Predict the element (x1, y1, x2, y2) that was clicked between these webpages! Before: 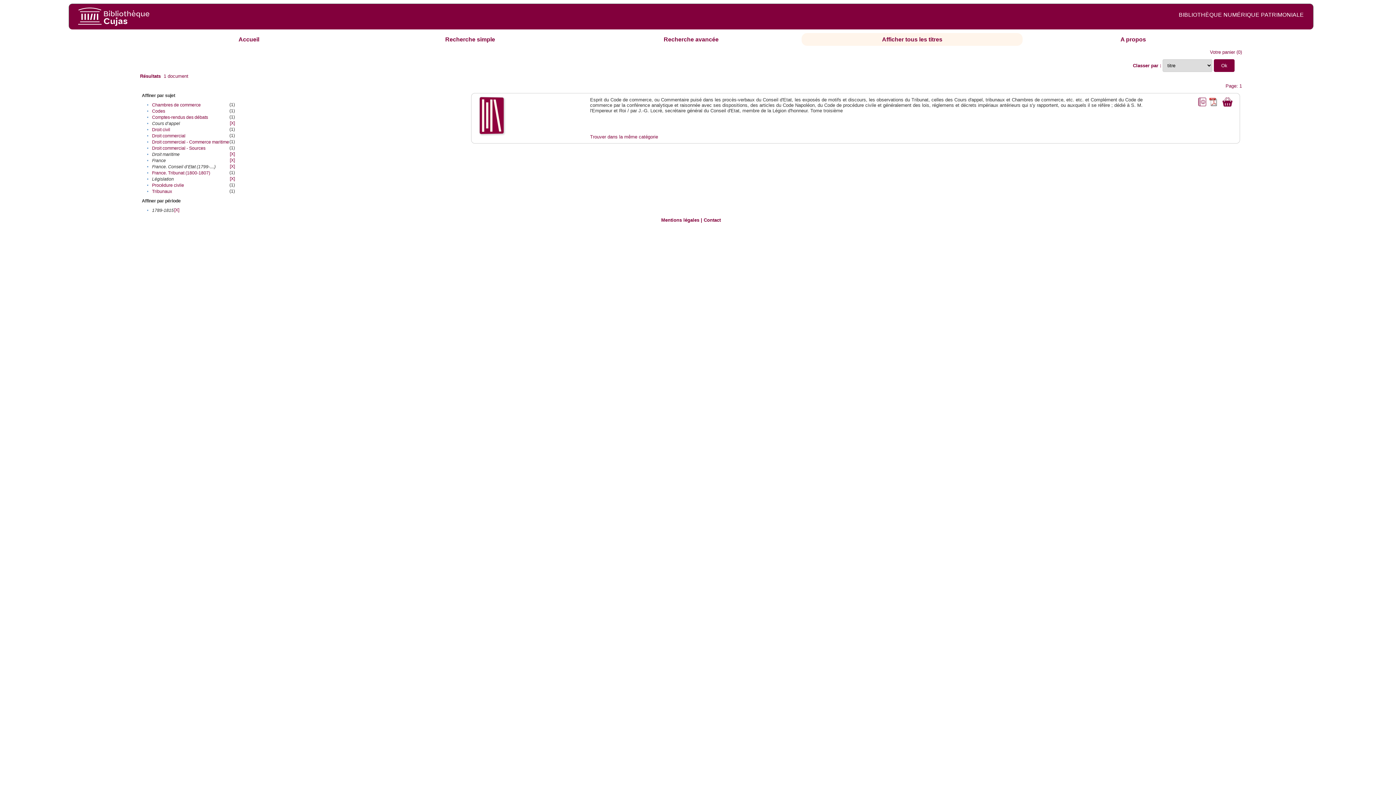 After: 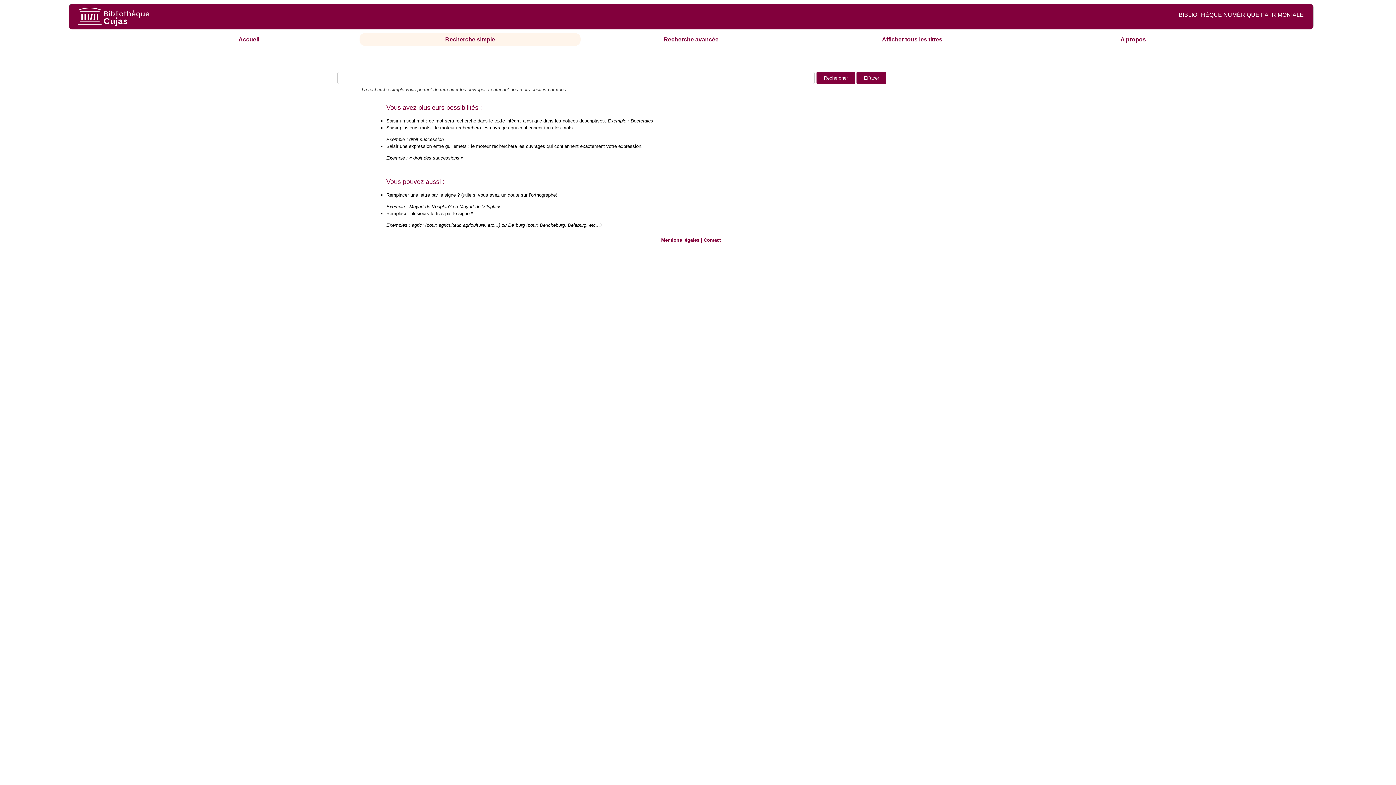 Action: bbox: (445, 36, 495, 42) label: Recherche simple